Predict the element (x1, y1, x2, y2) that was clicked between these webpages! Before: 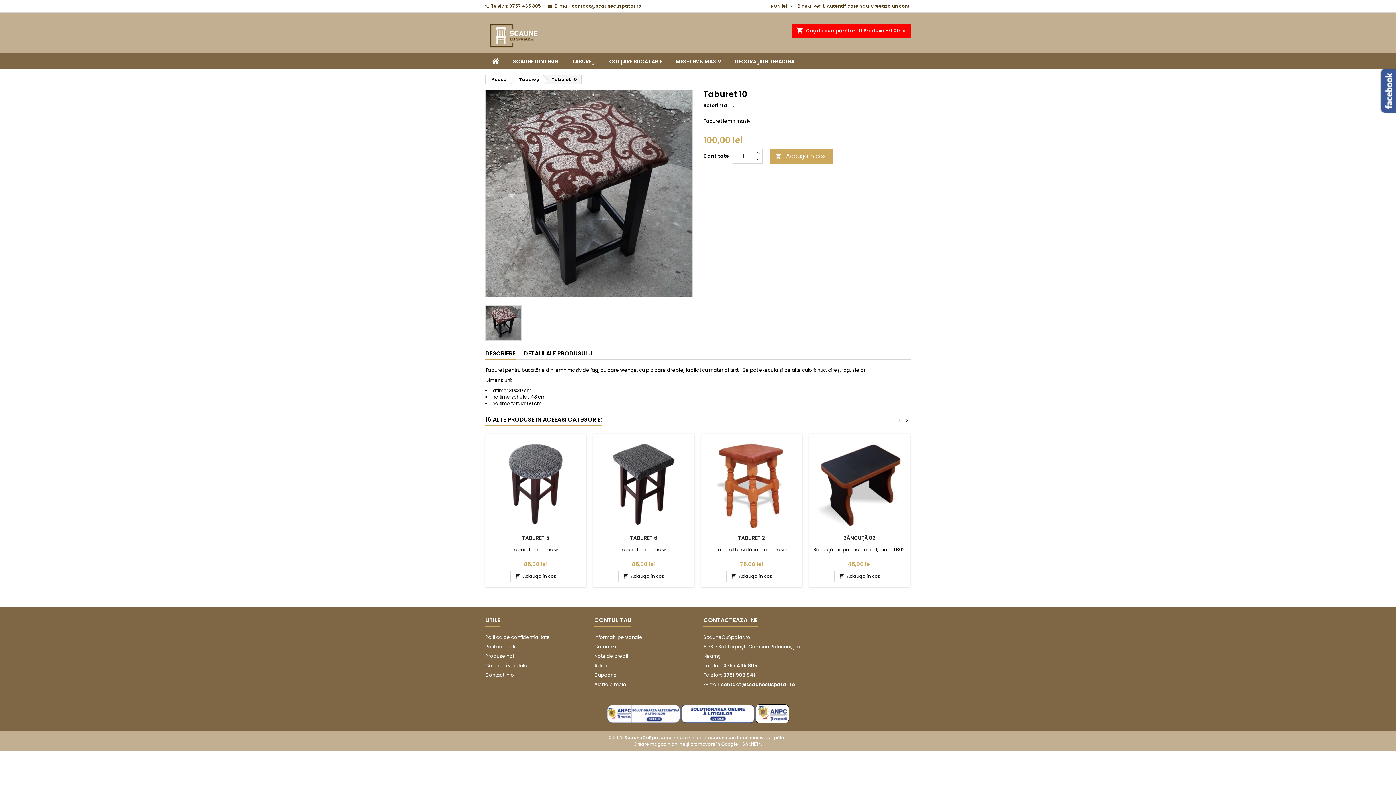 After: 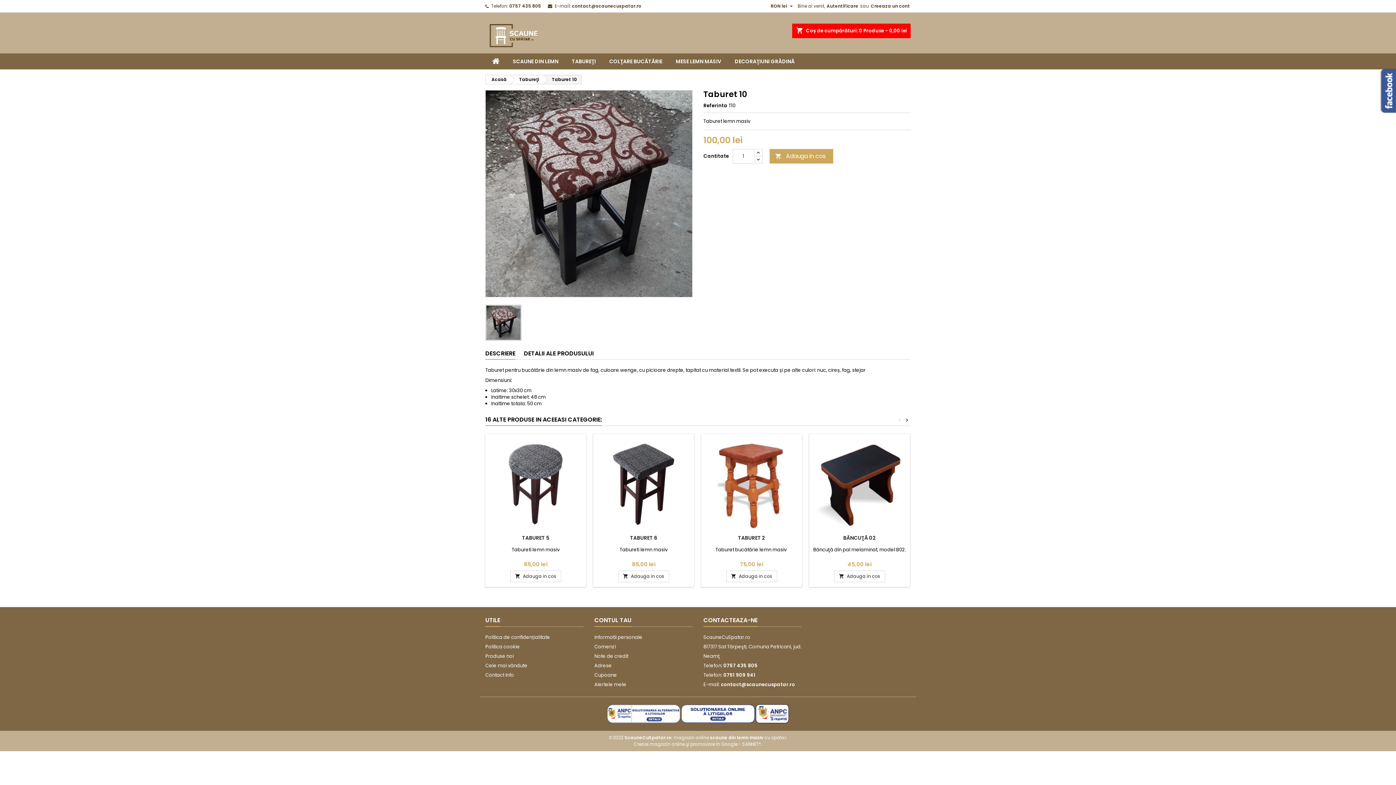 Action: bbox: (898, 416, 901, 424) label: <